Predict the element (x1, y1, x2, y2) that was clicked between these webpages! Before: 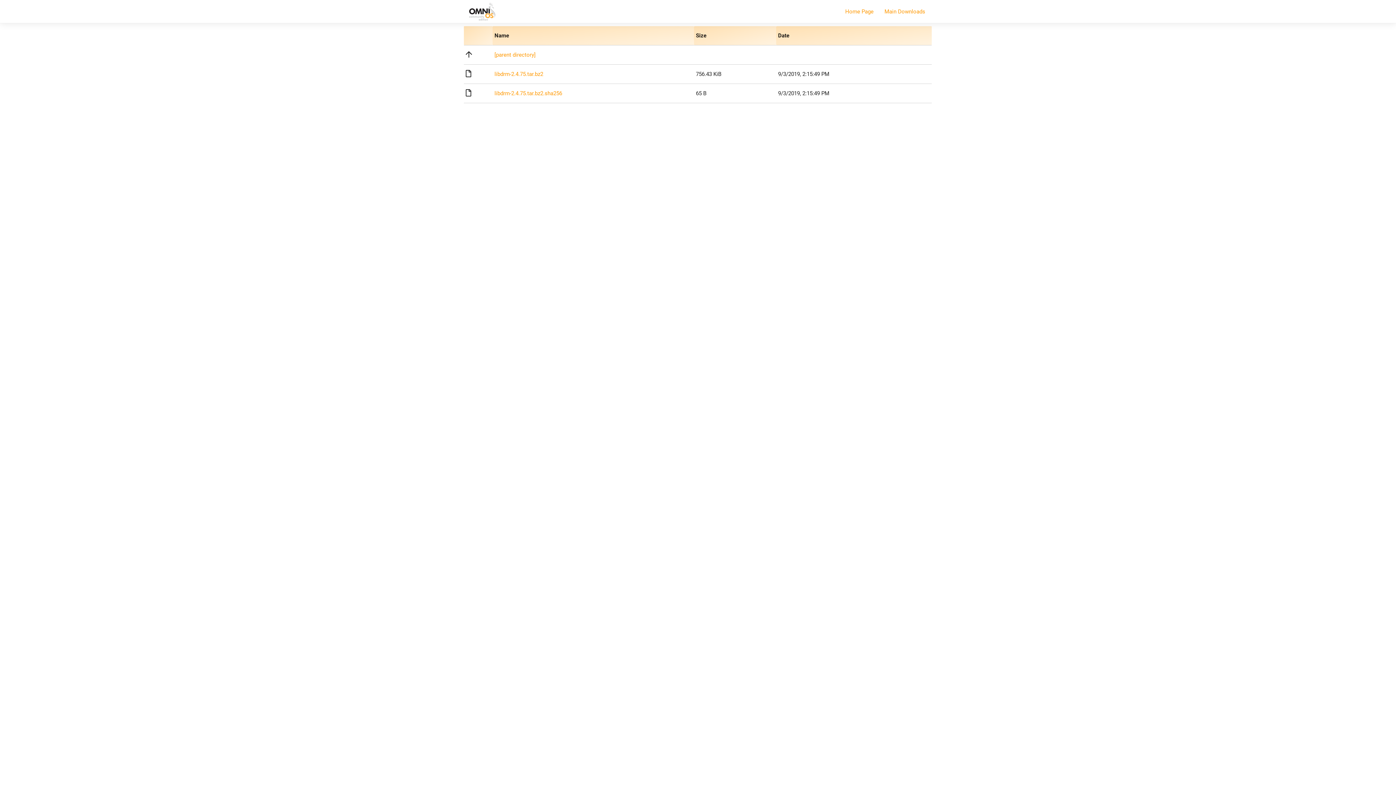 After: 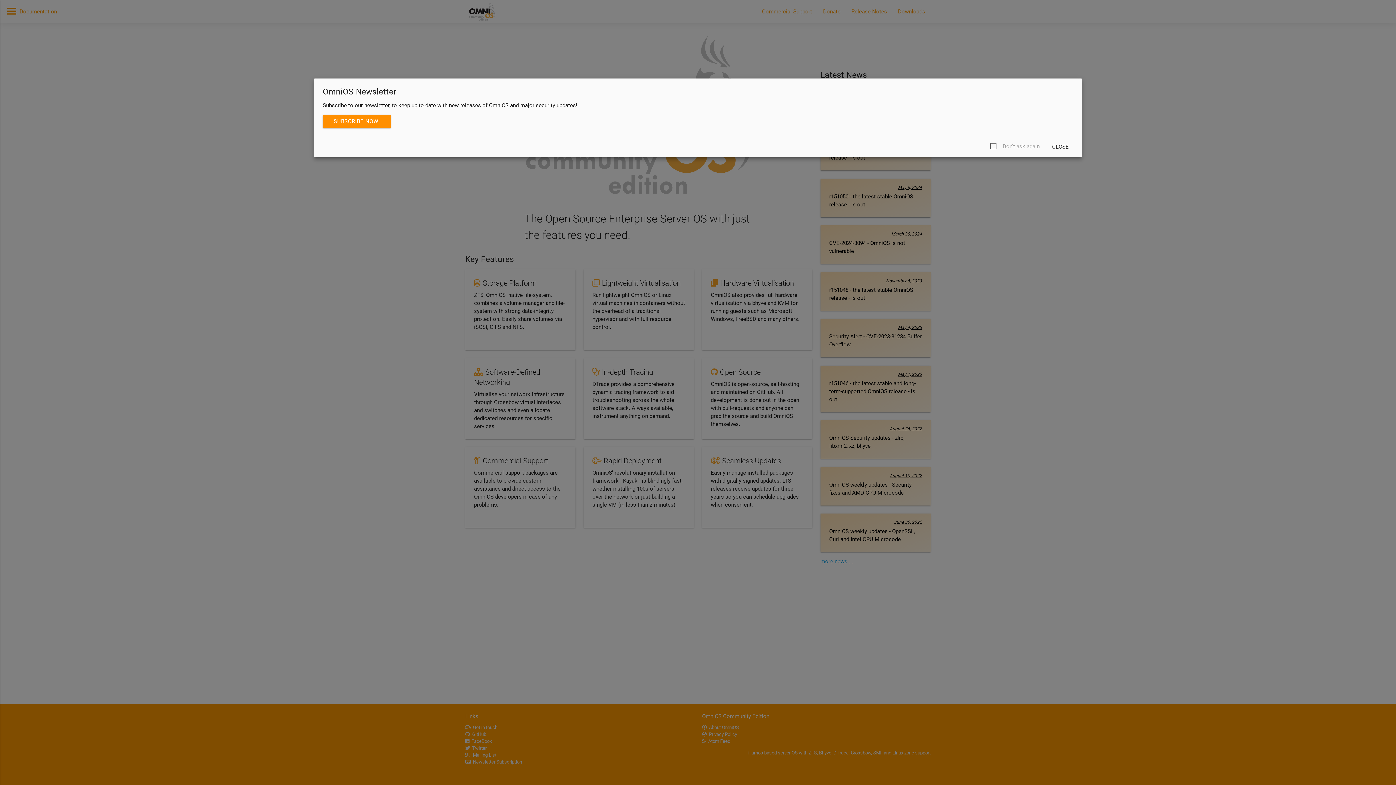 Action: bbox: (840, 0, 879, 23) label: Home Page